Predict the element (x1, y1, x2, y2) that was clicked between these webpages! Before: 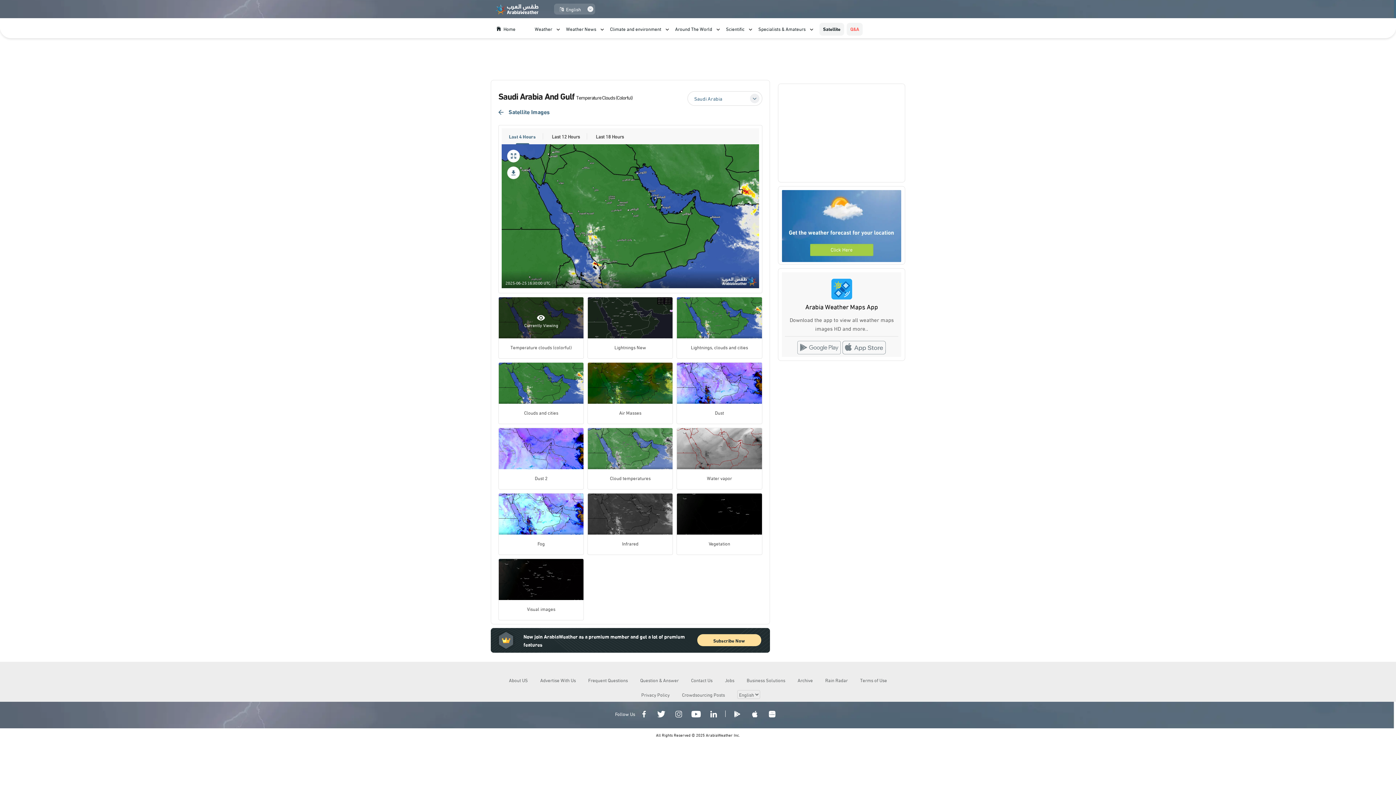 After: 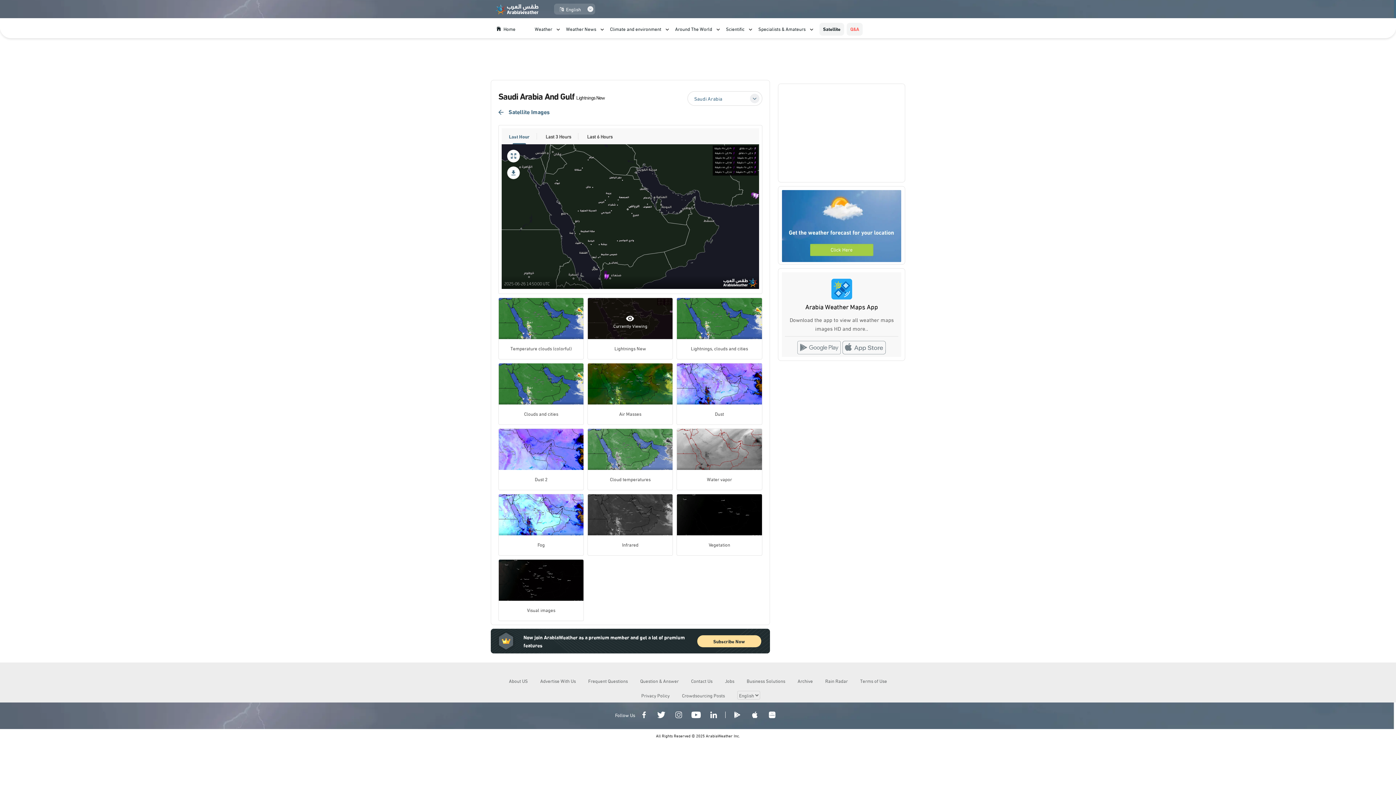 Action: bbox: (587, 297, 673, 358) label: Lightnings New